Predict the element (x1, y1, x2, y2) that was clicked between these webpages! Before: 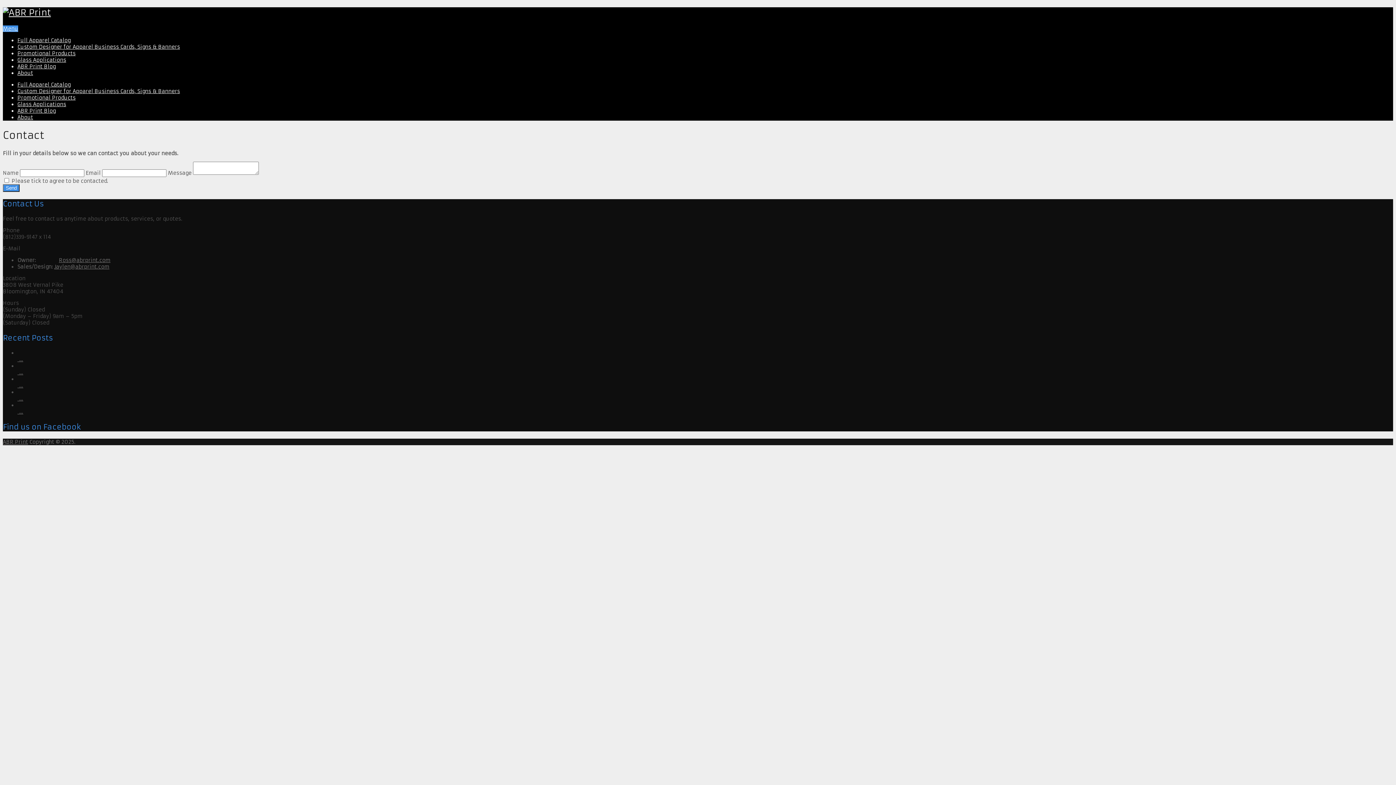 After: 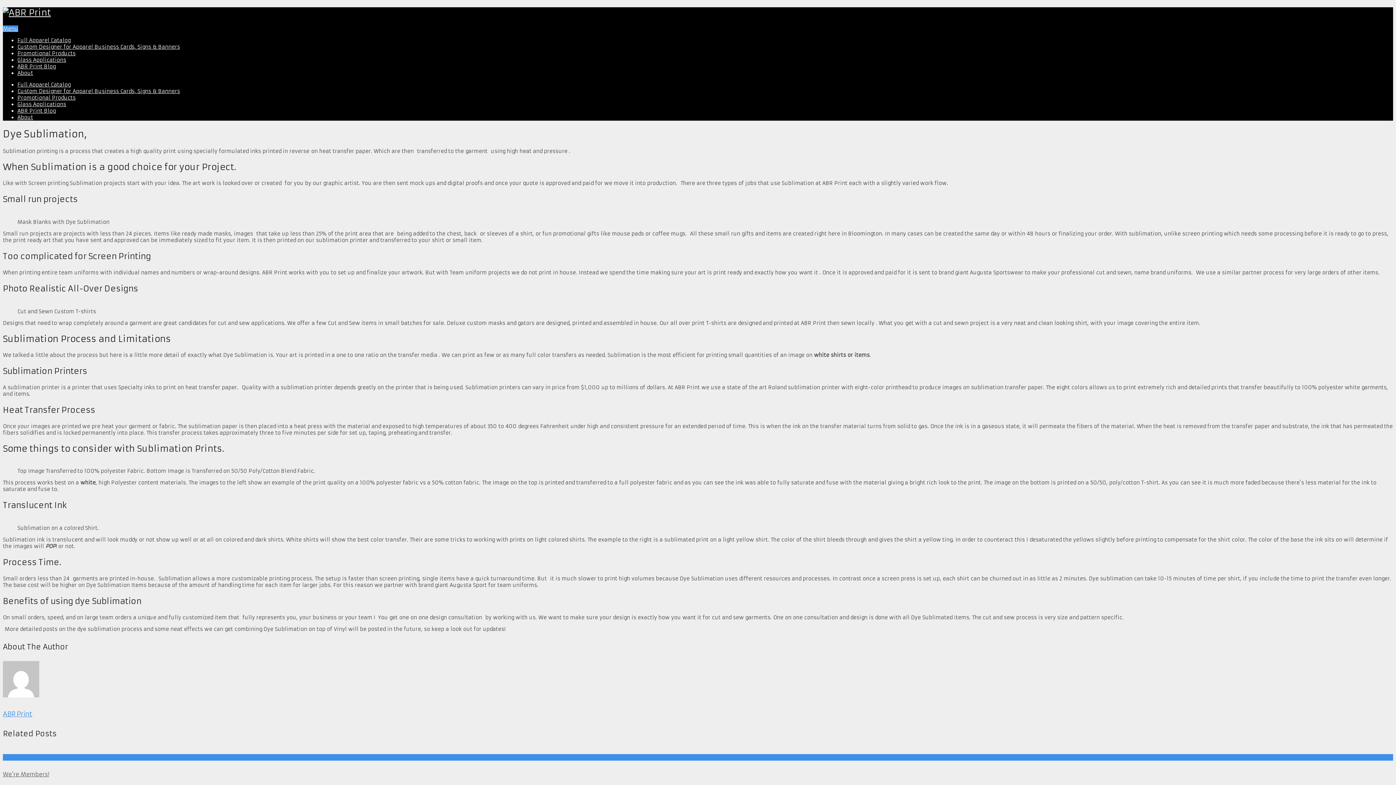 Action: label:  … bbox: (17, 408, 23, 415)